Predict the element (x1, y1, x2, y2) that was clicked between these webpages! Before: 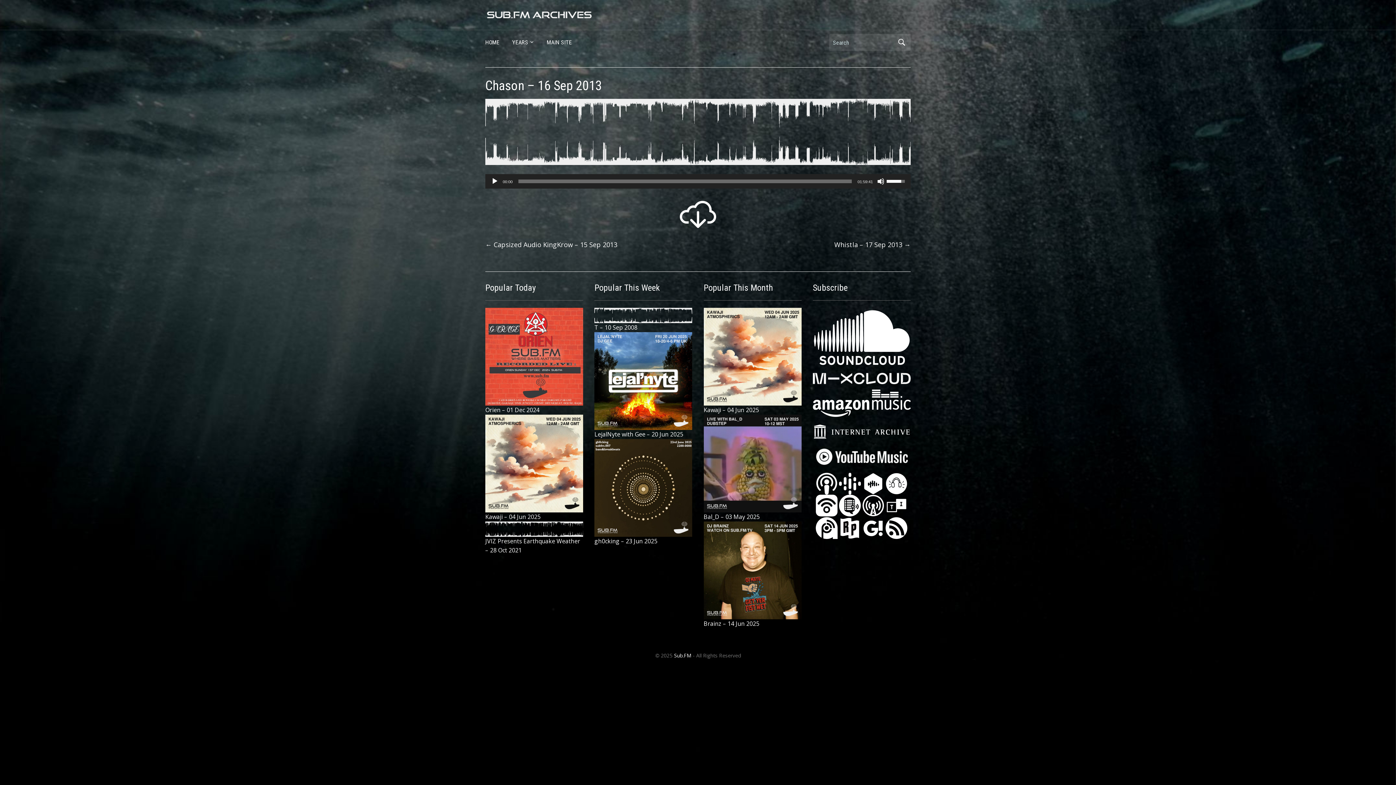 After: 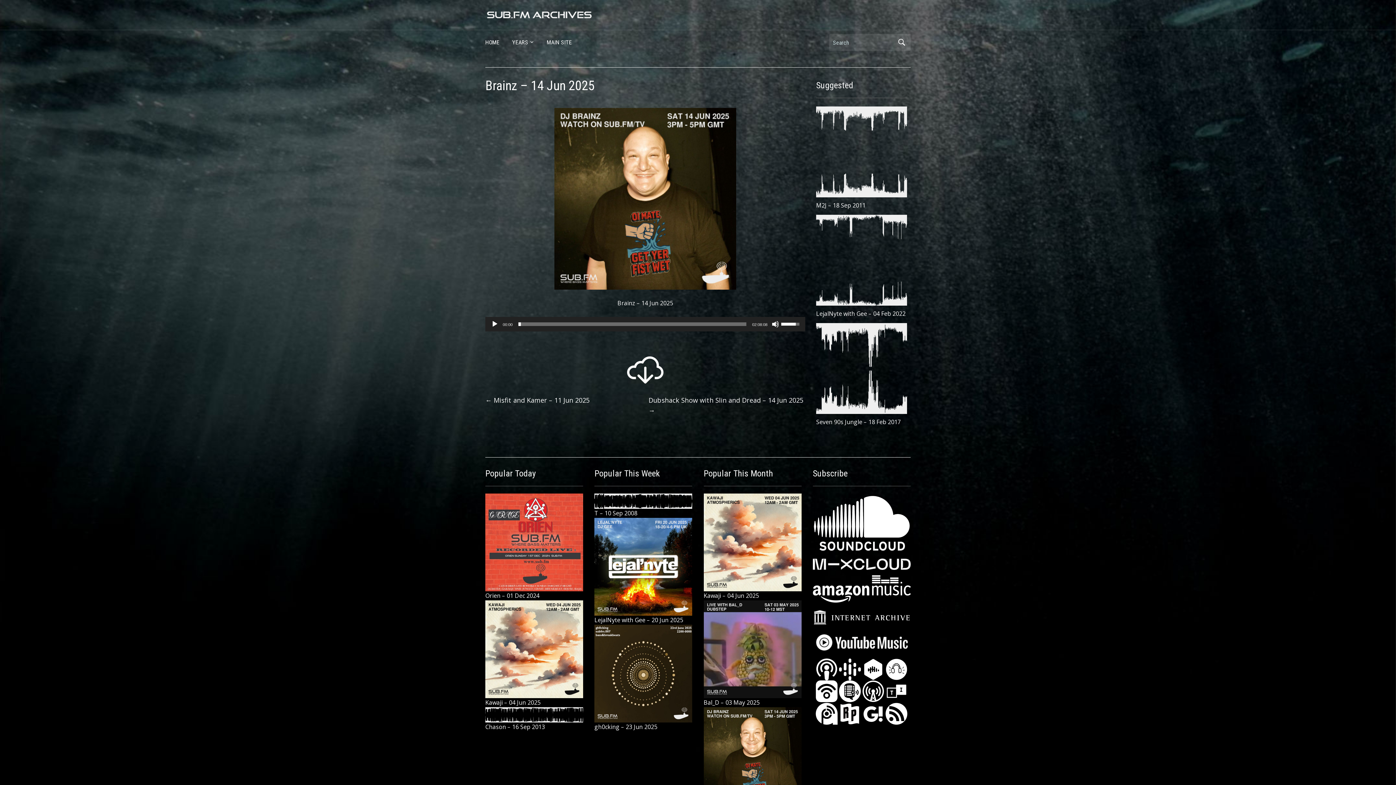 Action: label: Brainz – 14 Jun 2025 bbox: (703, 620, 759, 628)